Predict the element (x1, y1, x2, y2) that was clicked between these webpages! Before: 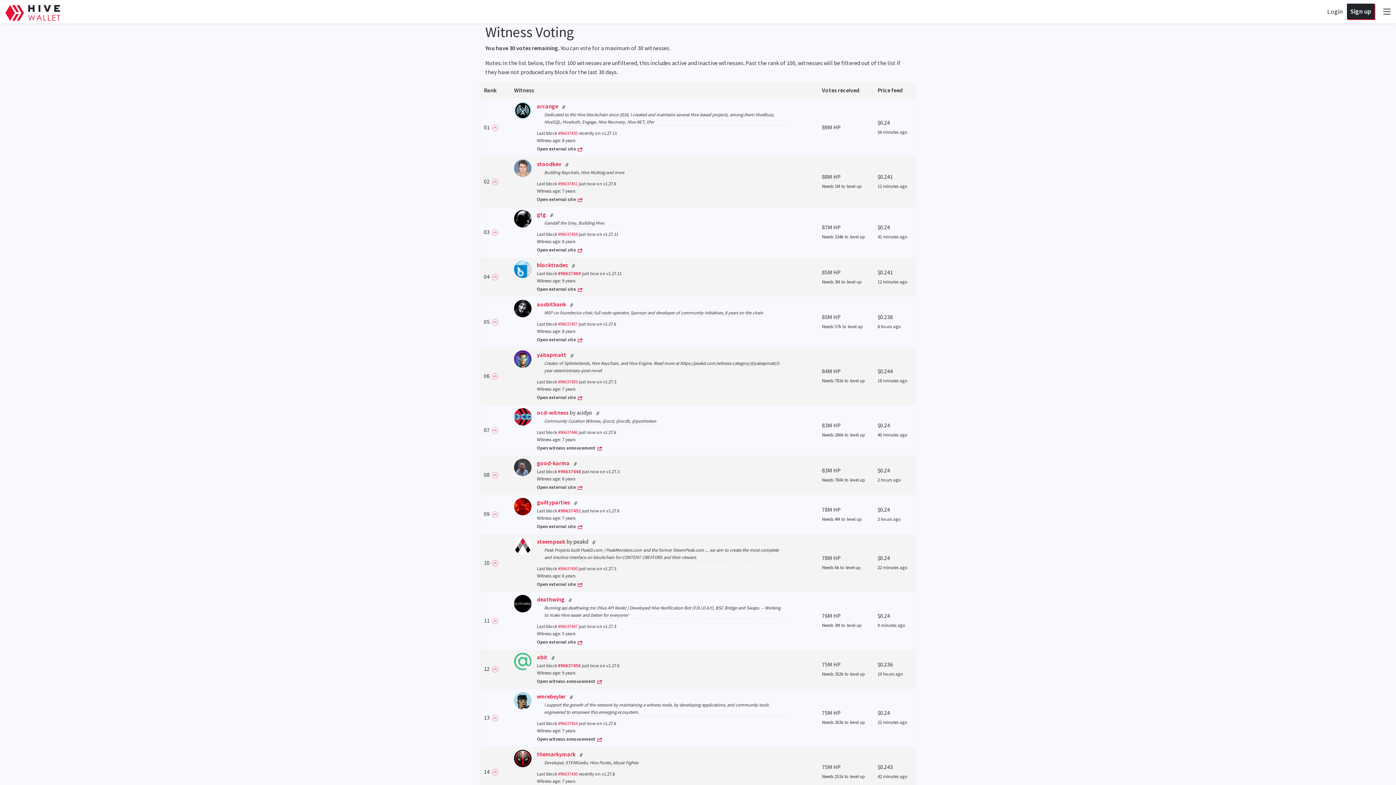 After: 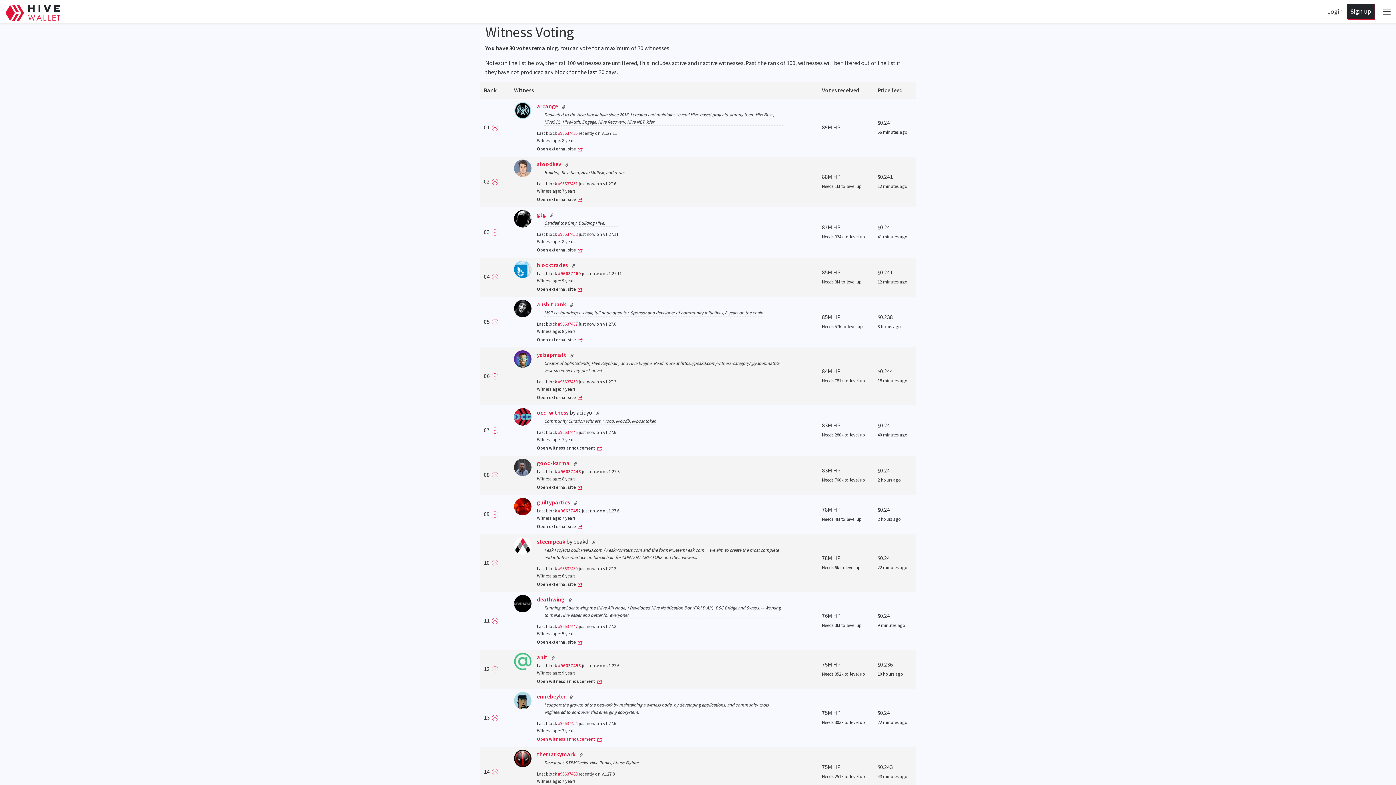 Action: label: Open witness annoucement  bbox: (537, 736, 603, 742)